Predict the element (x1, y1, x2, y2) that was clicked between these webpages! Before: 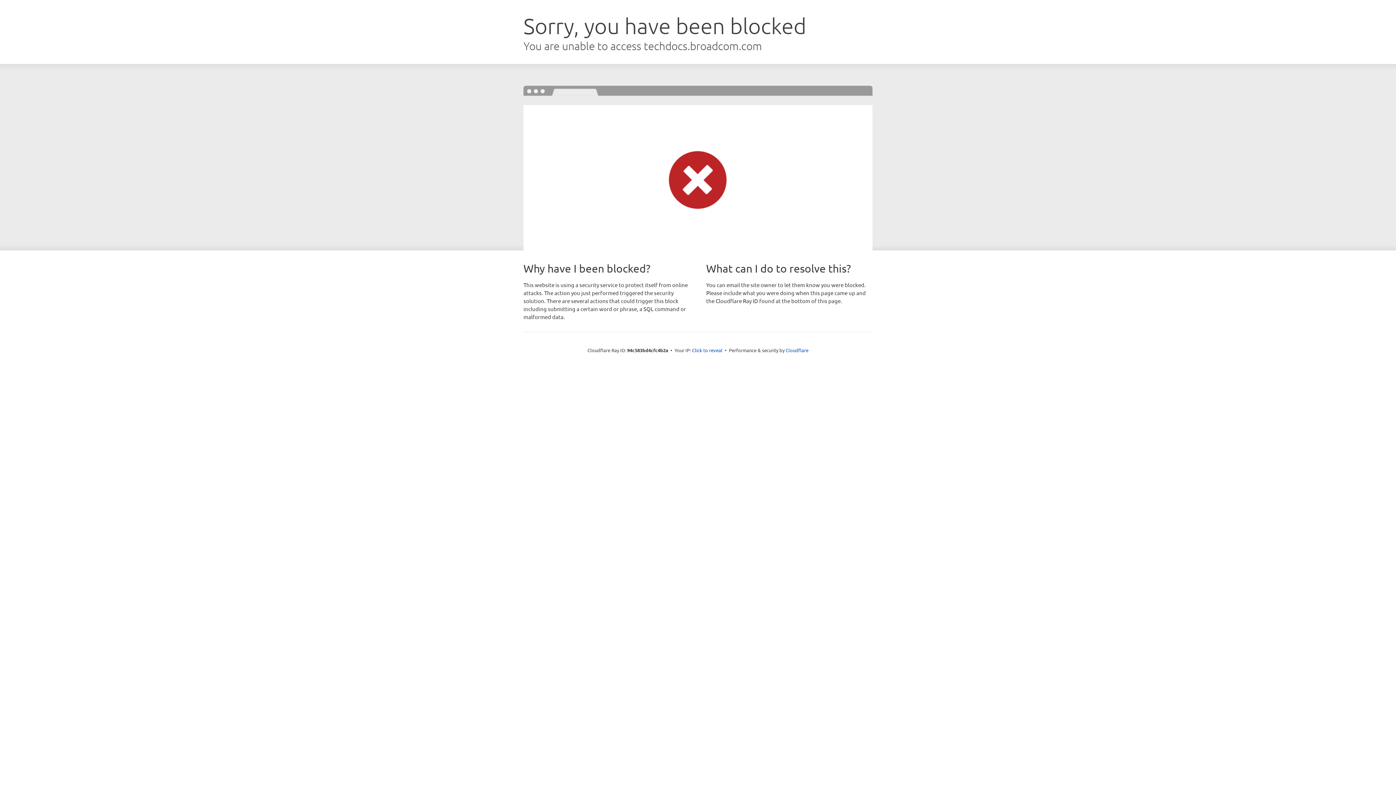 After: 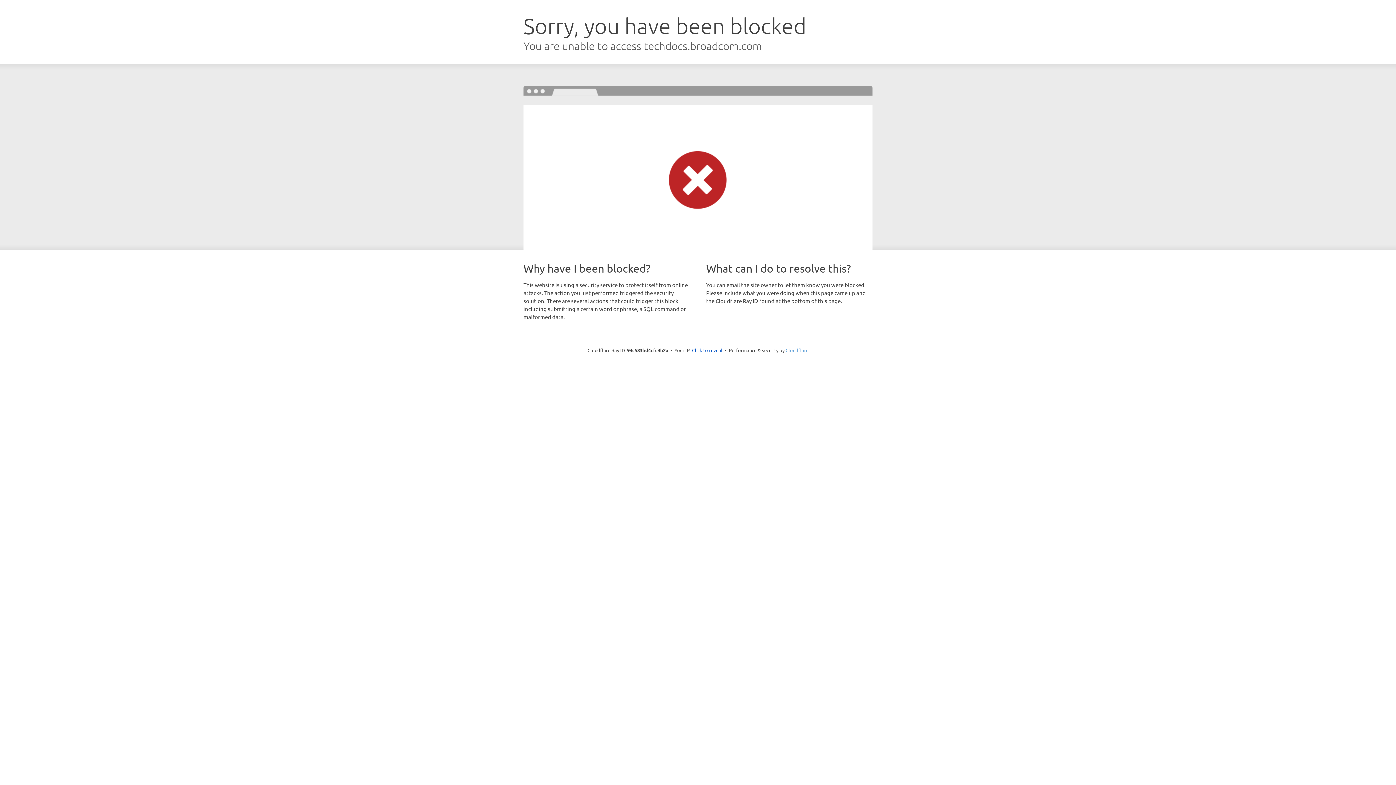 Action: label: Cloudflare bbox: (785, 347, 808, 353)